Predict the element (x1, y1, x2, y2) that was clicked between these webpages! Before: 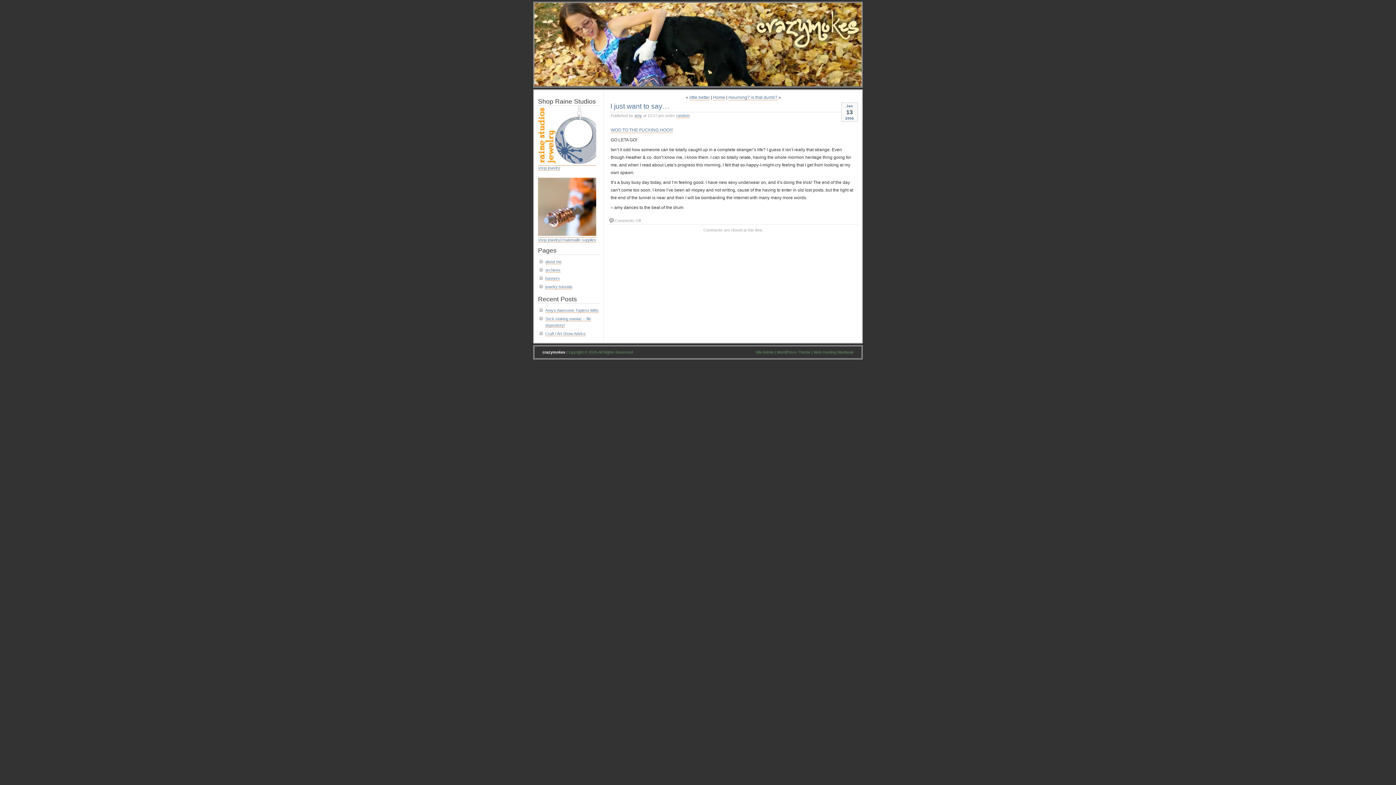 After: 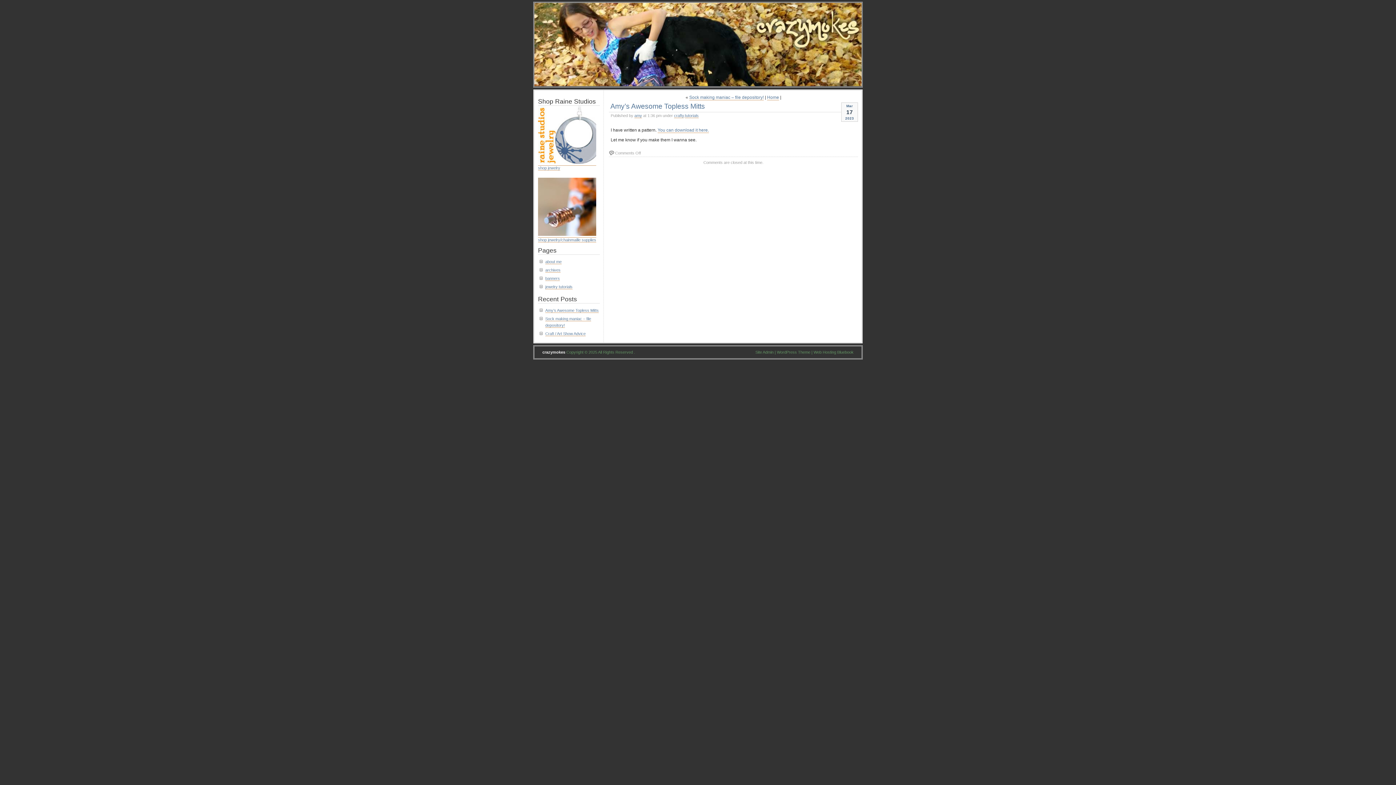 Action: label: Amy’s Awesome Topless Mitts bbox: (545, 308, 598, 313)